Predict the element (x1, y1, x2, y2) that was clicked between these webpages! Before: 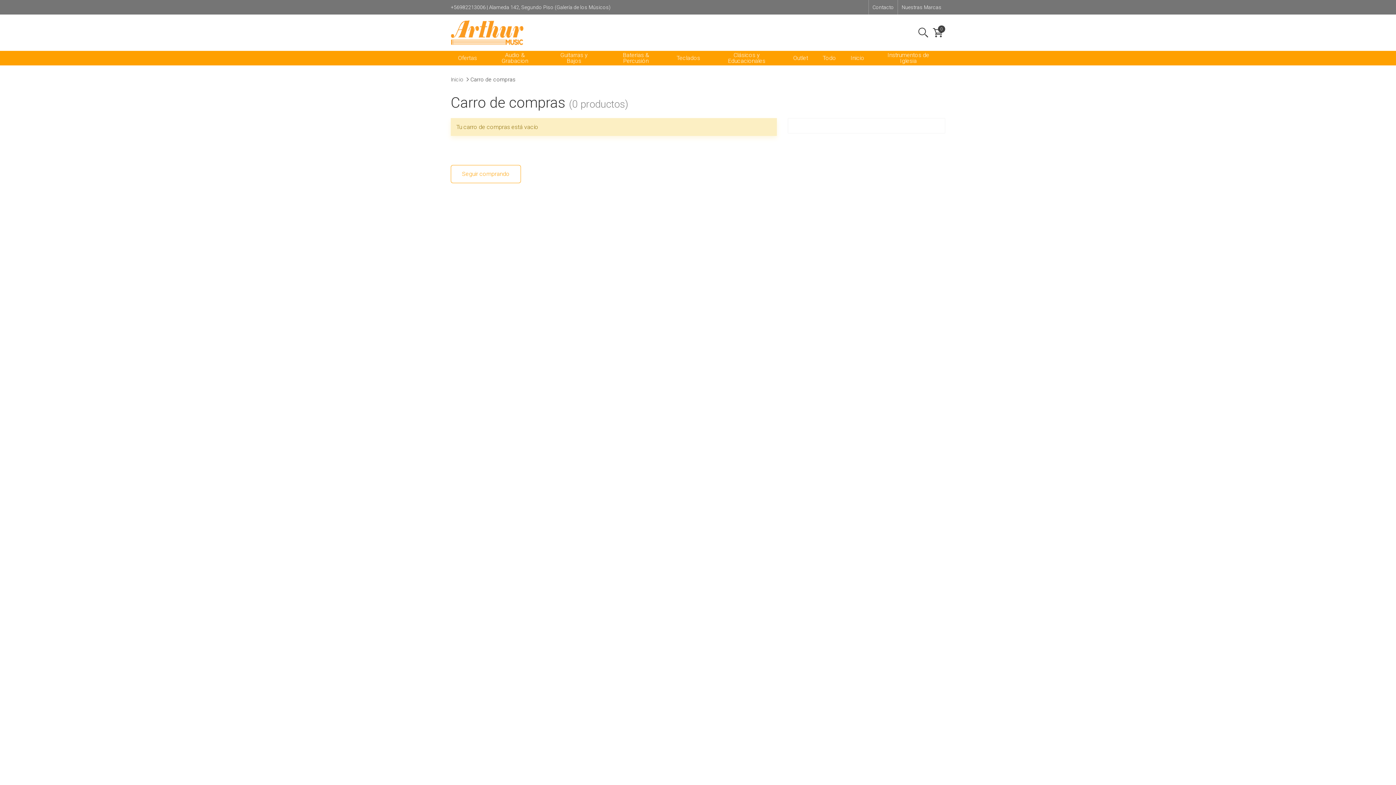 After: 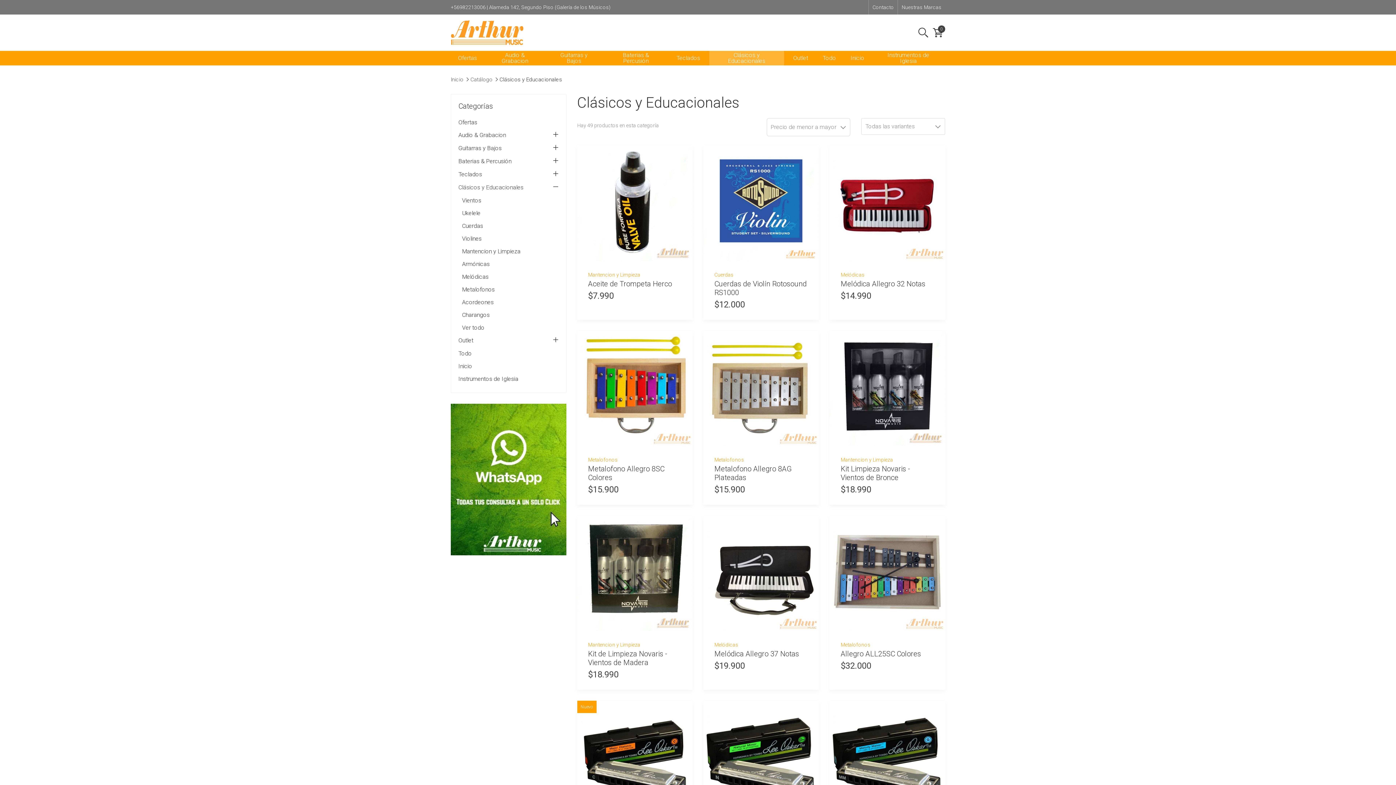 Action: label: Clásicos y Educacionales bbox: (709, 50, 784, 65)